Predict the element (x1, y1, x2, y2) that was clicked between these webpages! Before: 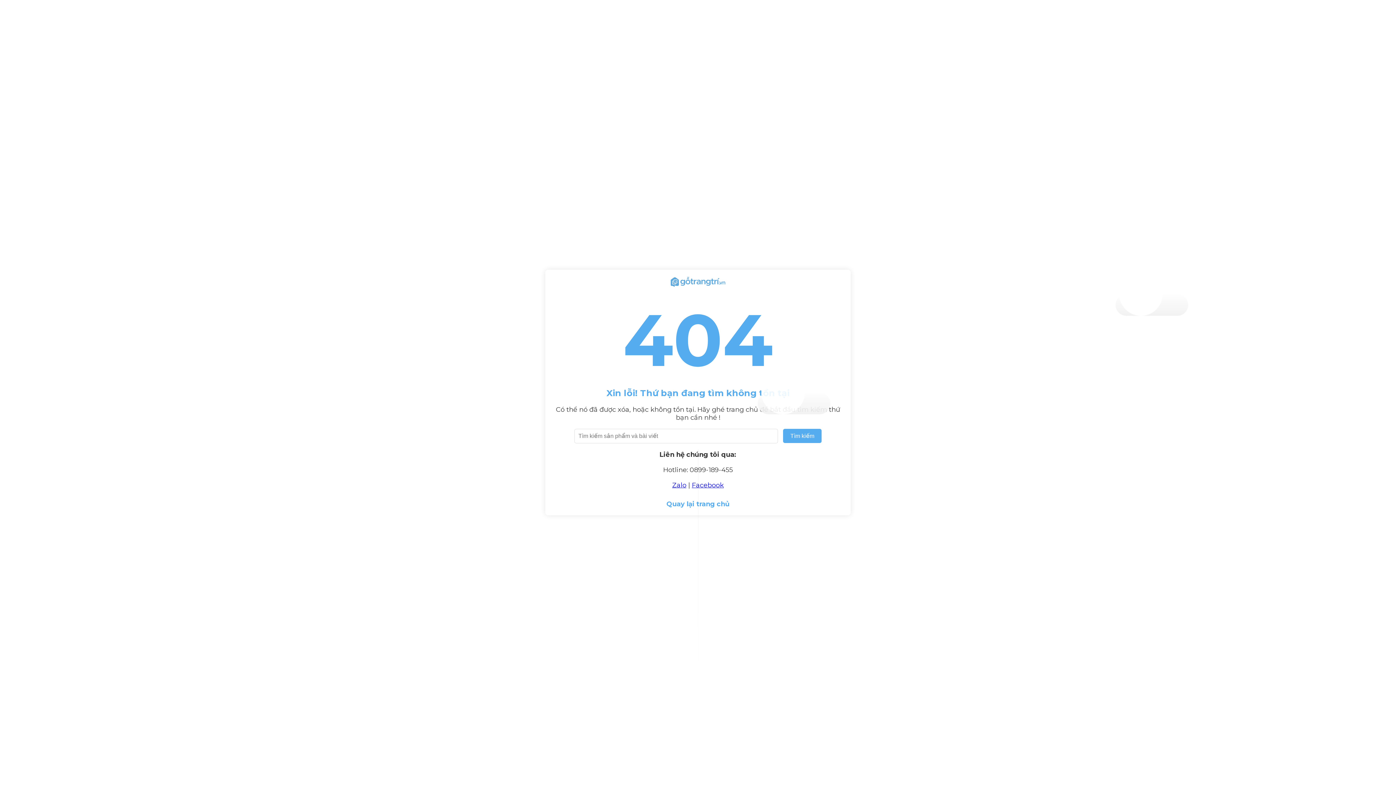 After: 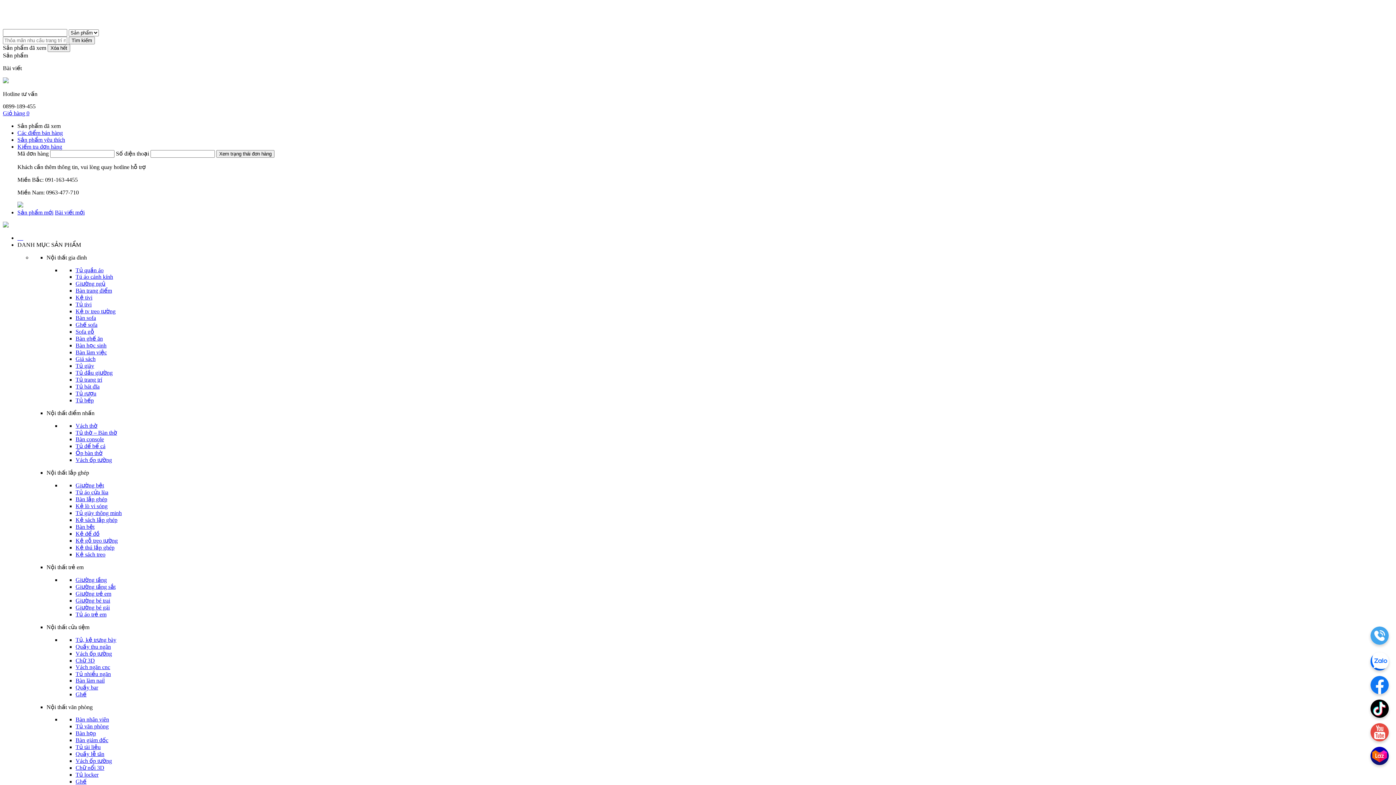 Action: label: Tìm kiếm bbox: (783, 429, 821, 443)